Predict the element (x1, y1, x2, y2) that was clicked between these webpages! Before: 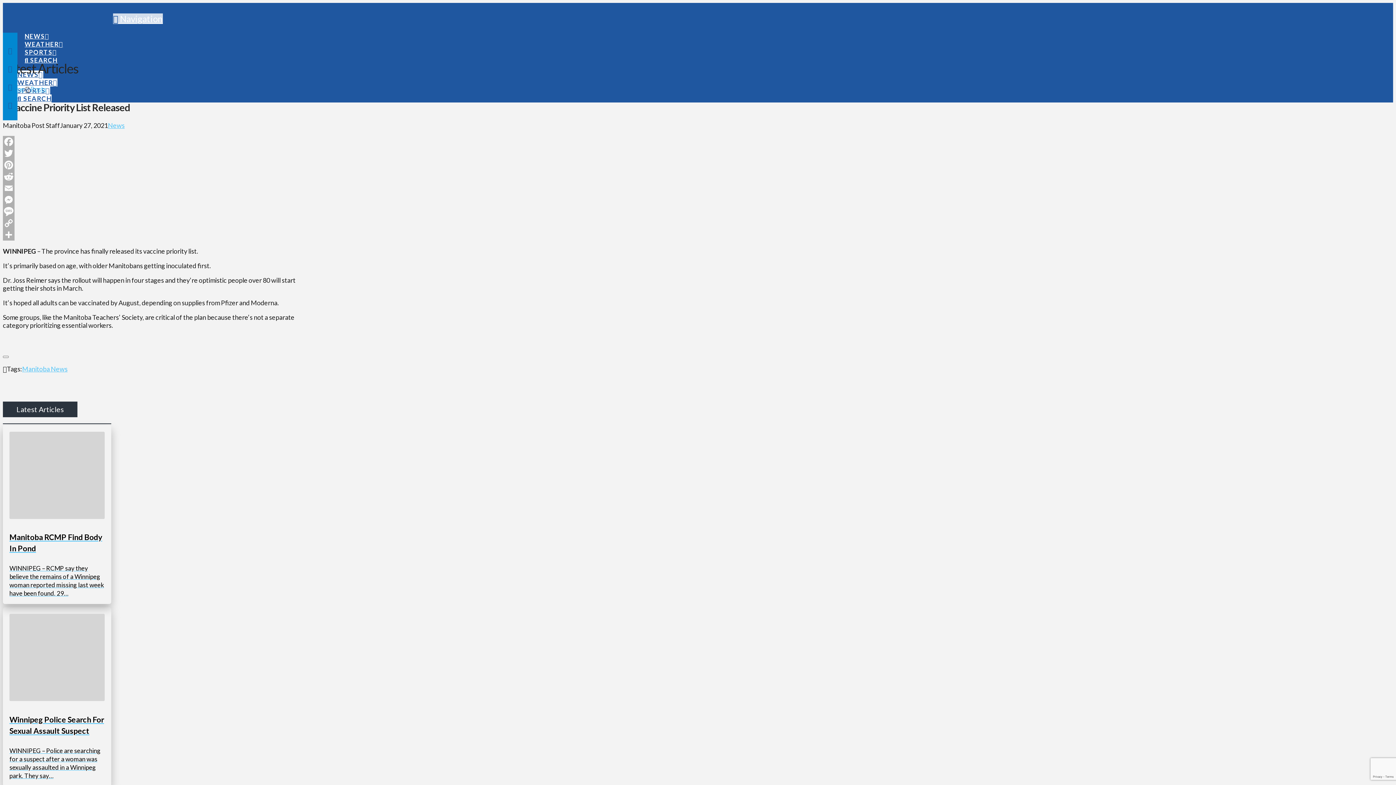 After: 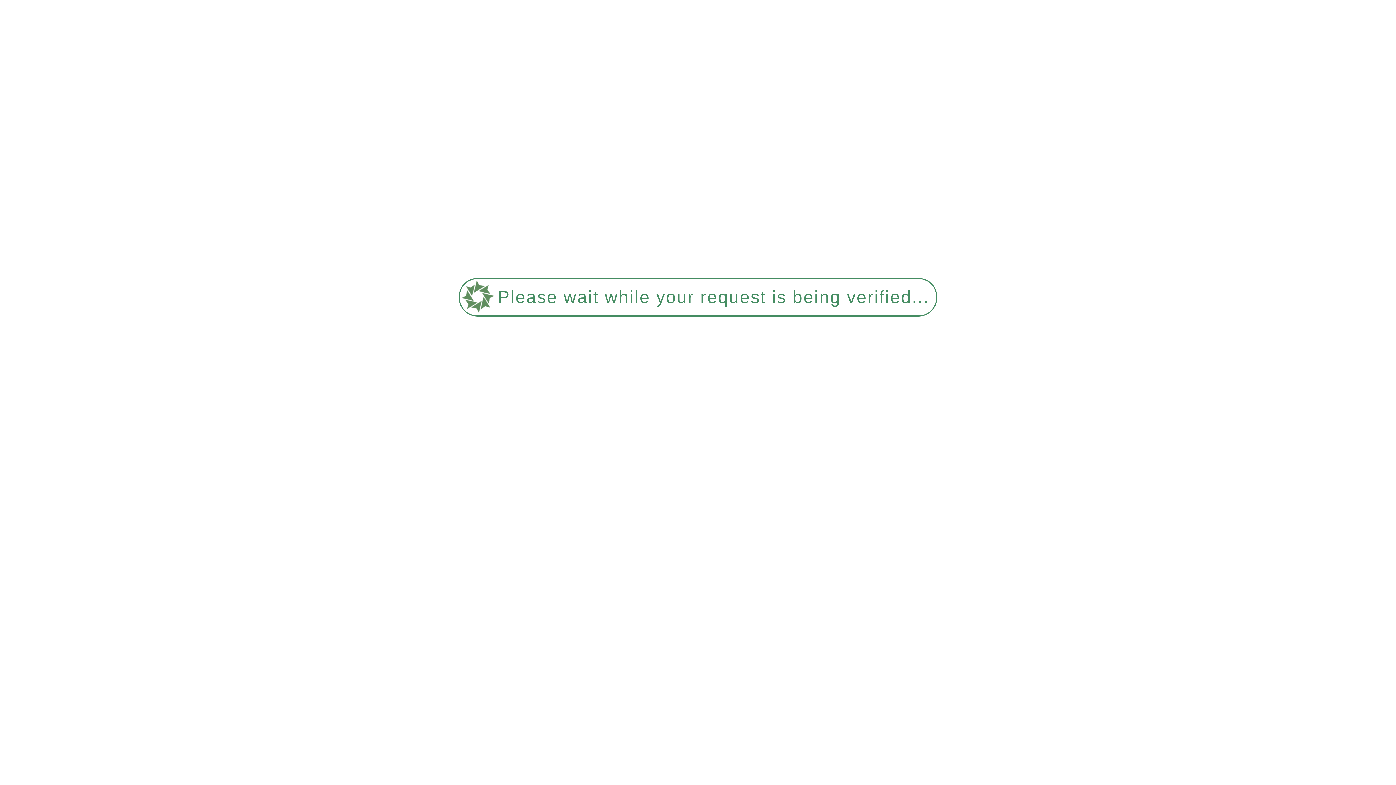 Action: bbox: (22, 365, 67, 373) label: Manitoba News